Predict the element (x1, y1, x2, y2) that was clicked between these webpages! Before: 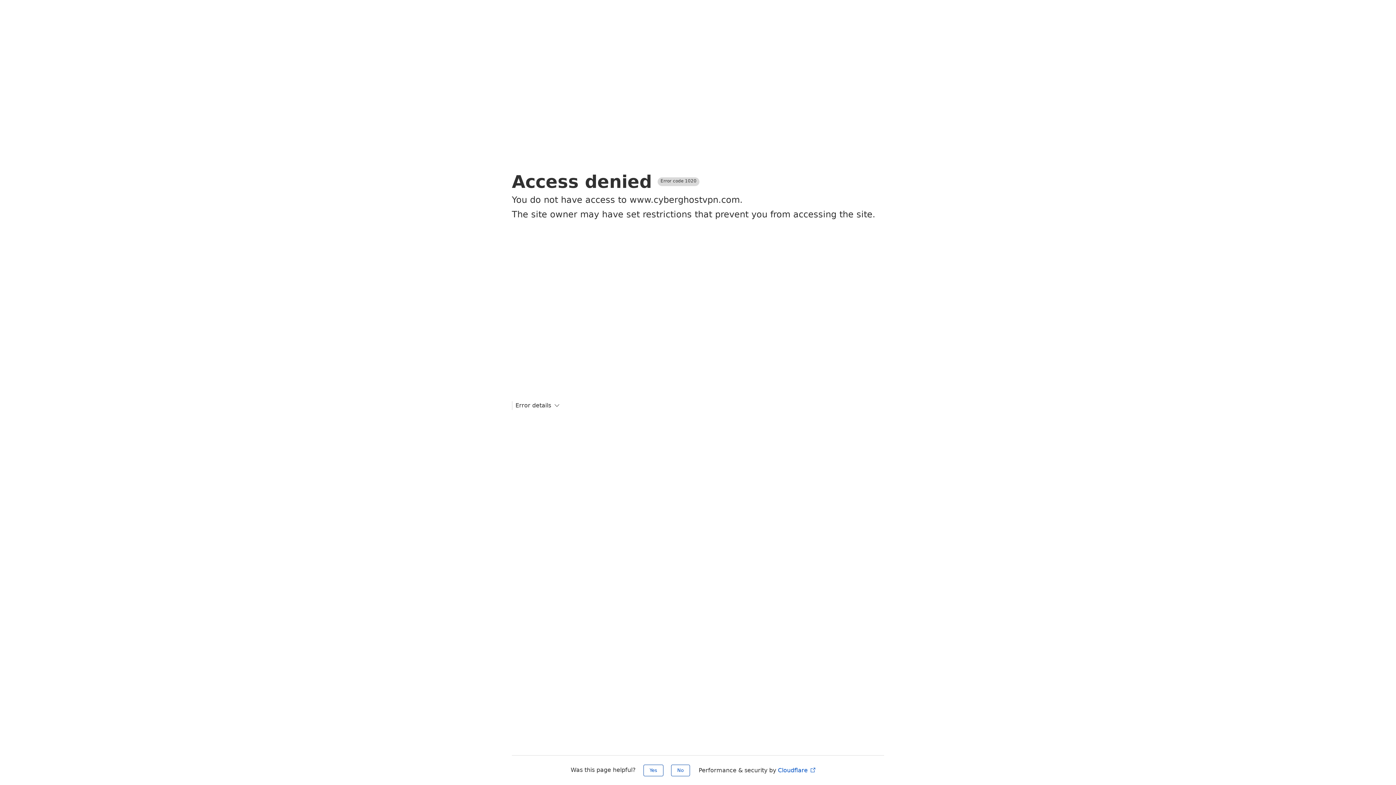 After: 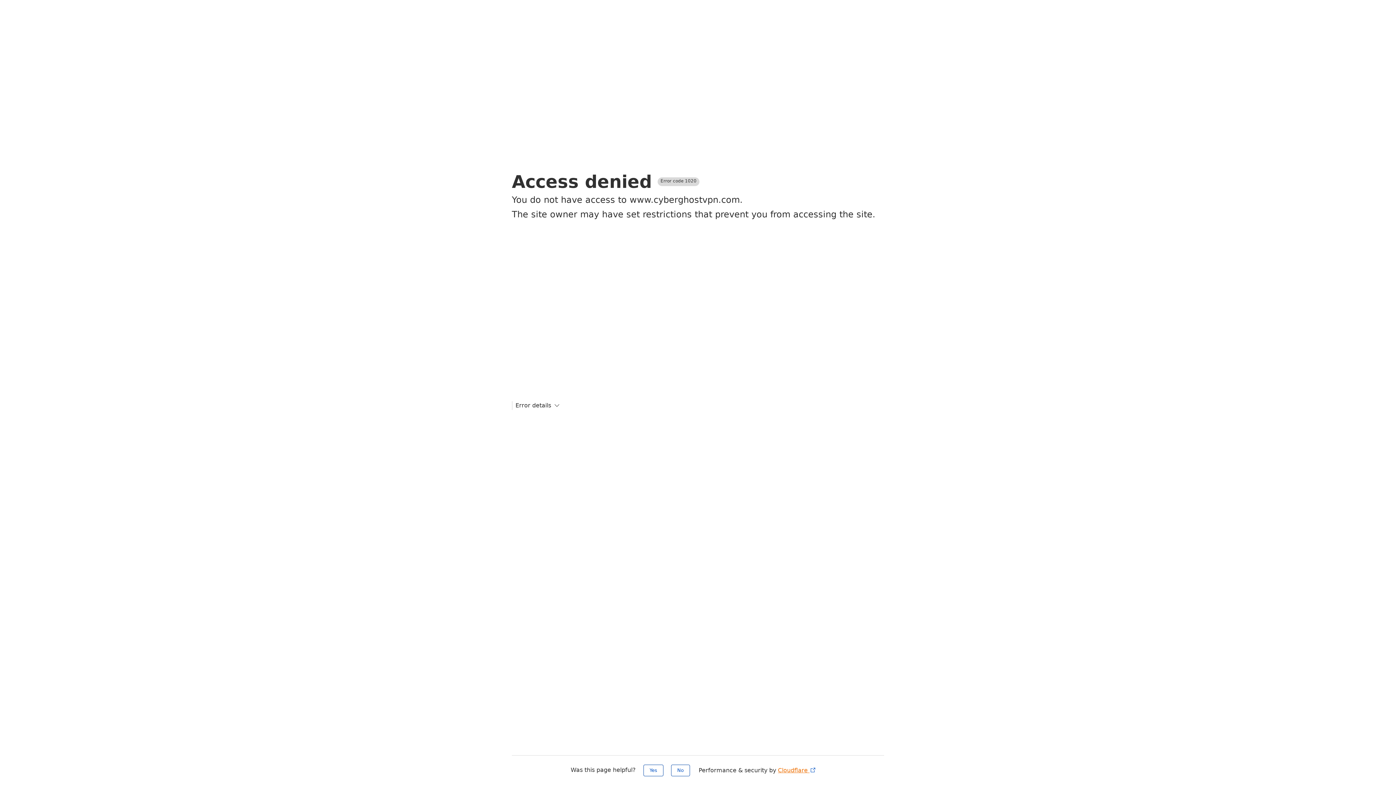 Action: bbox: (778, 767, 816, 774) label: Cloudflare 